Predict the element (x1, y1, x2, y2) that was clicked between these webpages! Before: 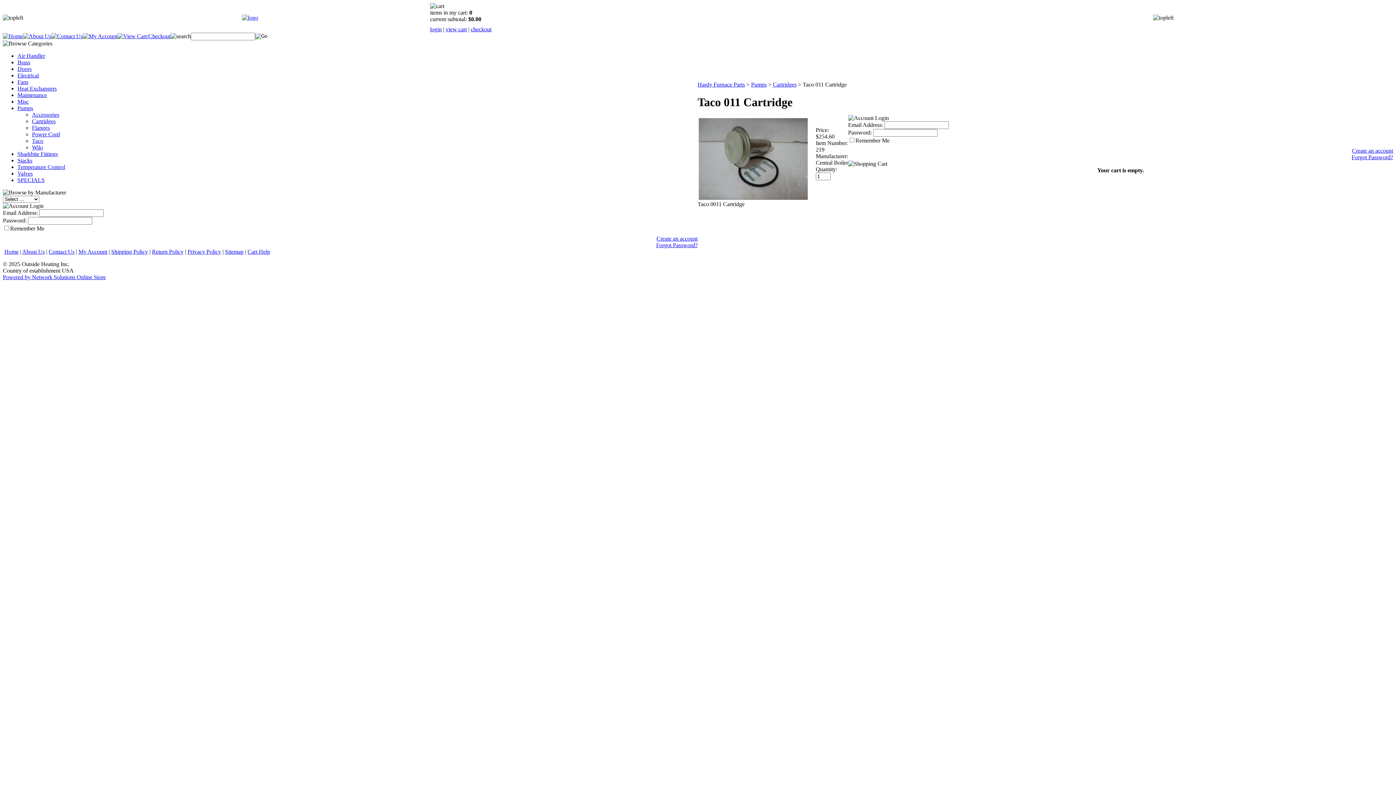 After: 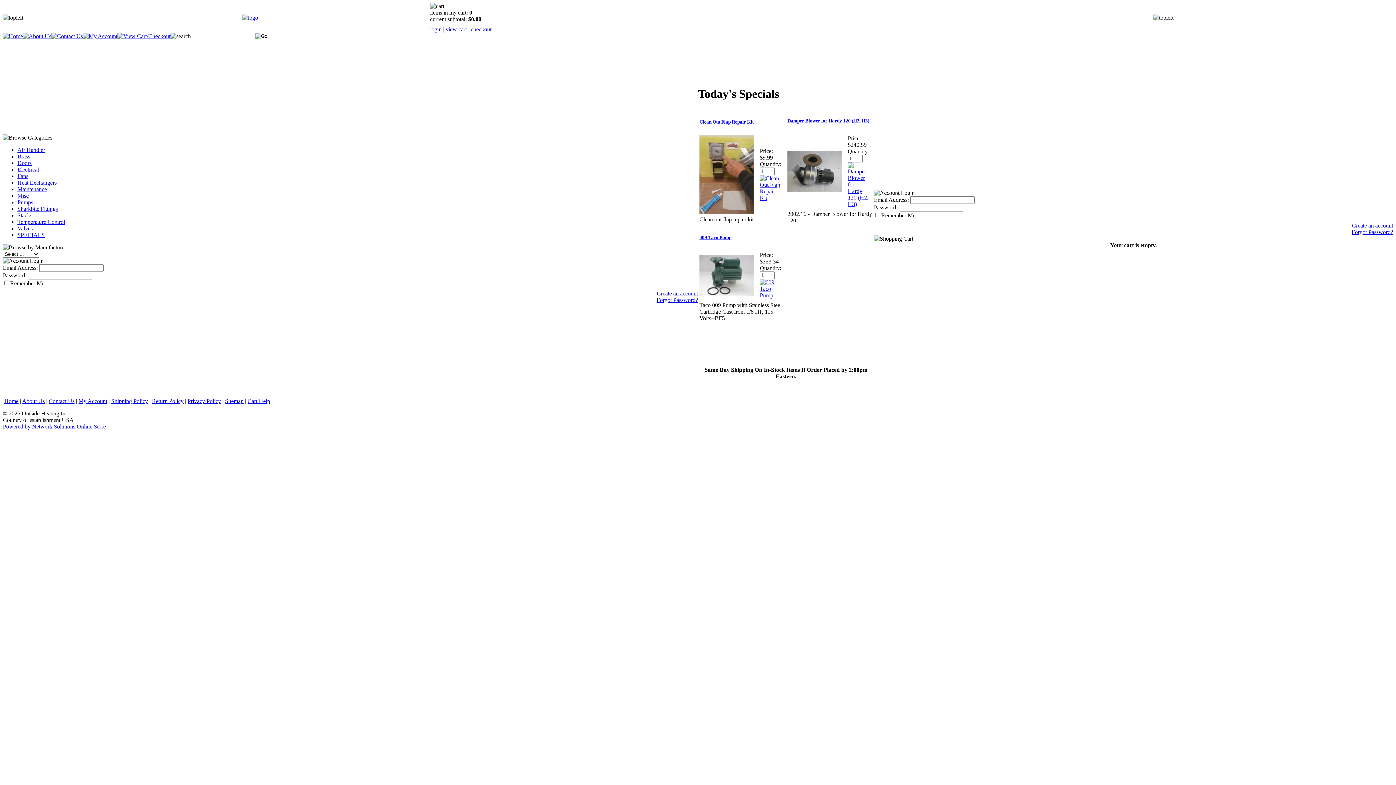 Action: bbox: (242, 14, 258, 20)